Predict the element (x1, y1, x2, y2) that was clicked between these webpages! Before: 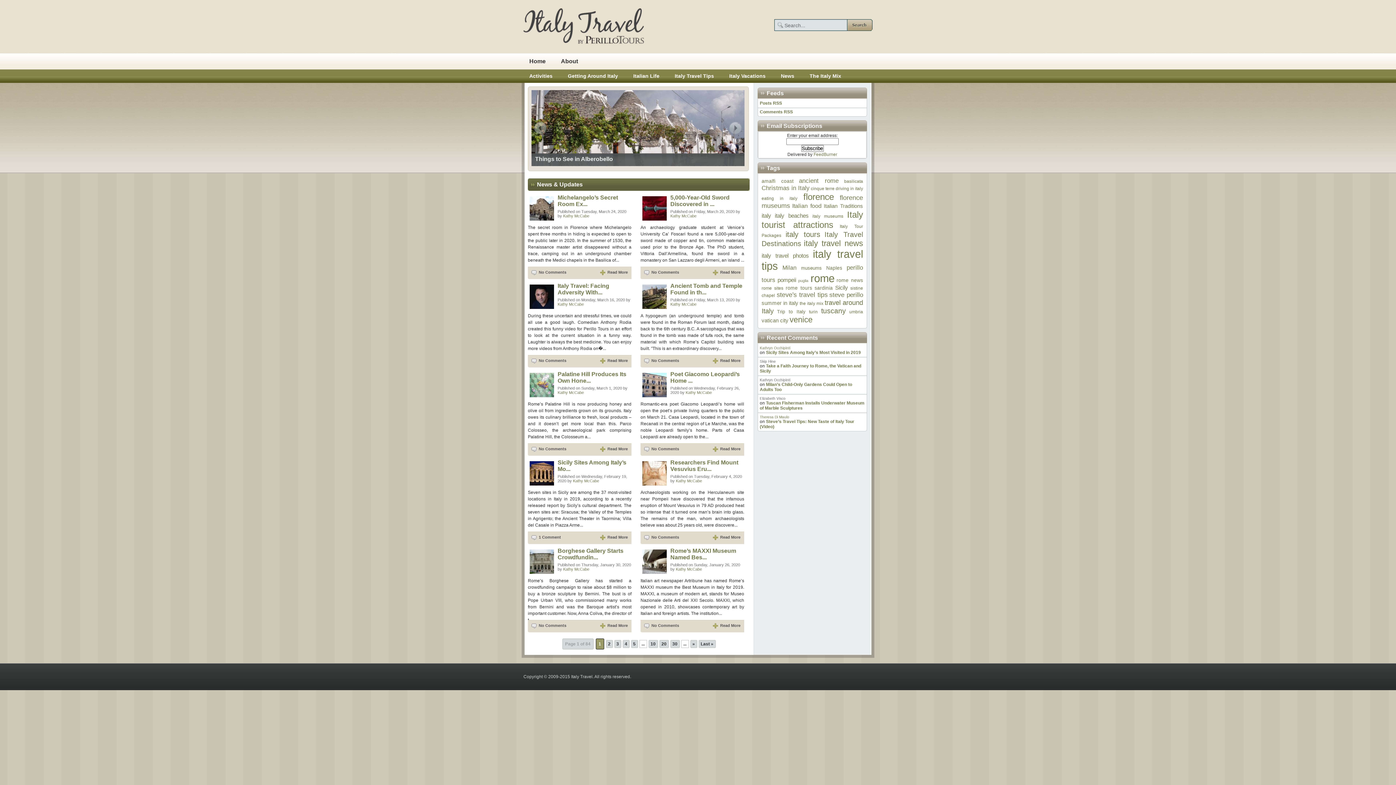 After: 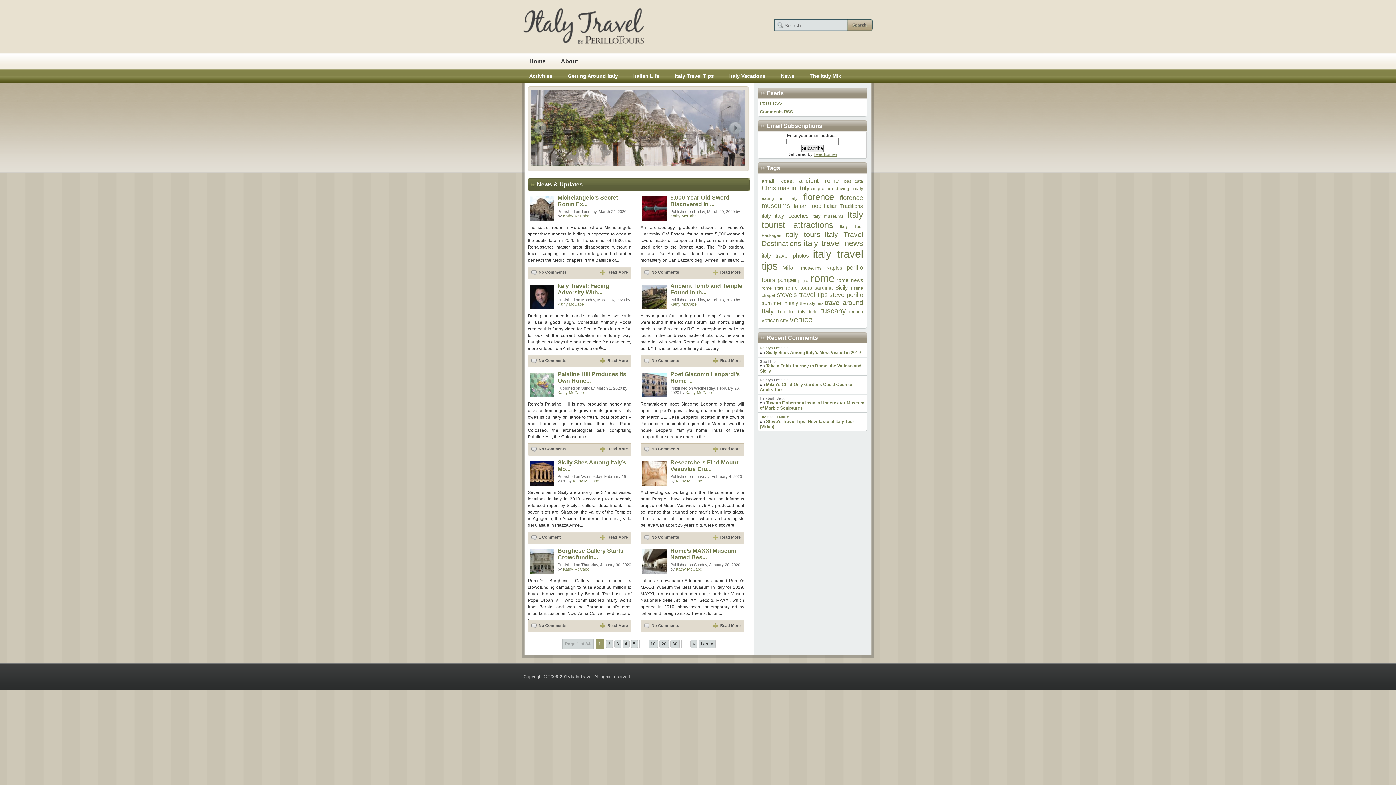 Action: bbox: (813, 152, 837, 157) label: FeedBurner